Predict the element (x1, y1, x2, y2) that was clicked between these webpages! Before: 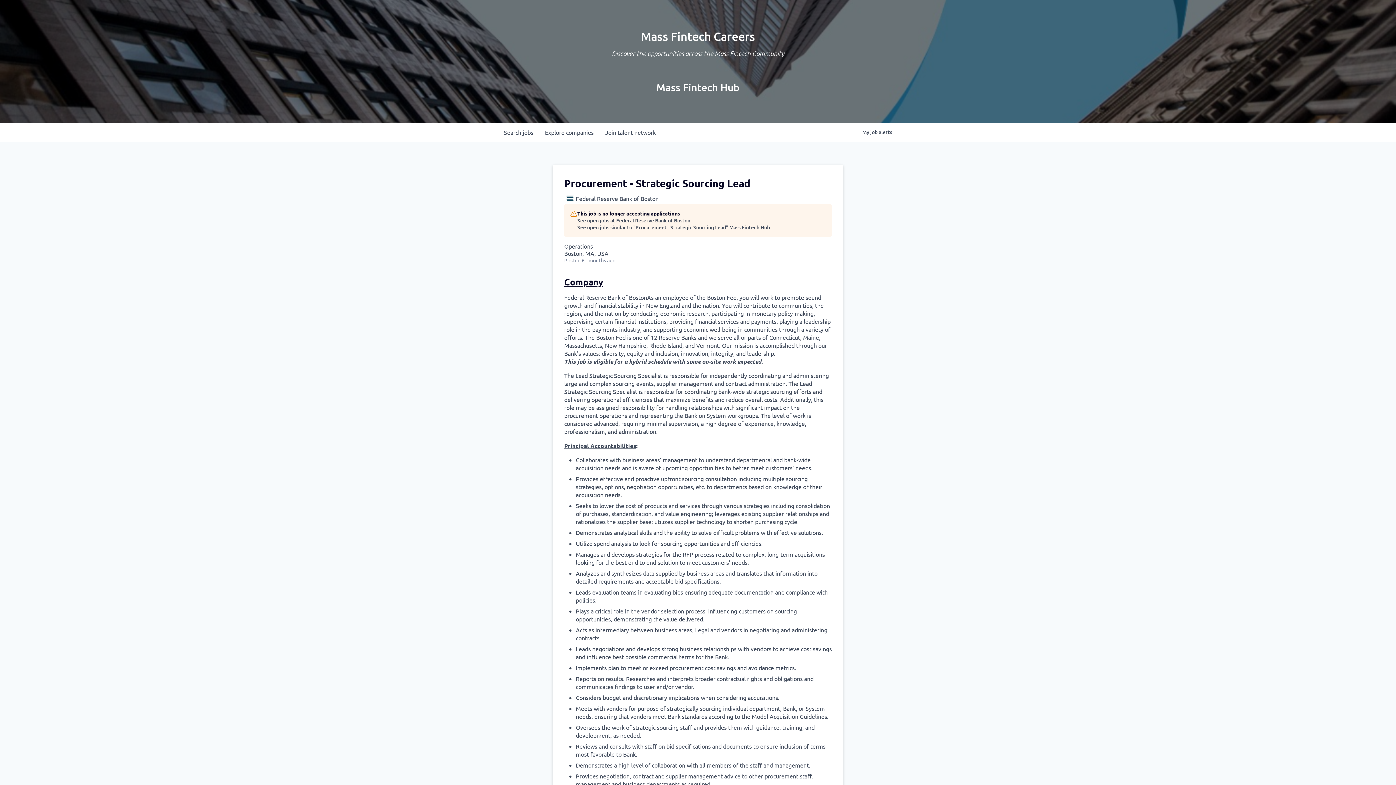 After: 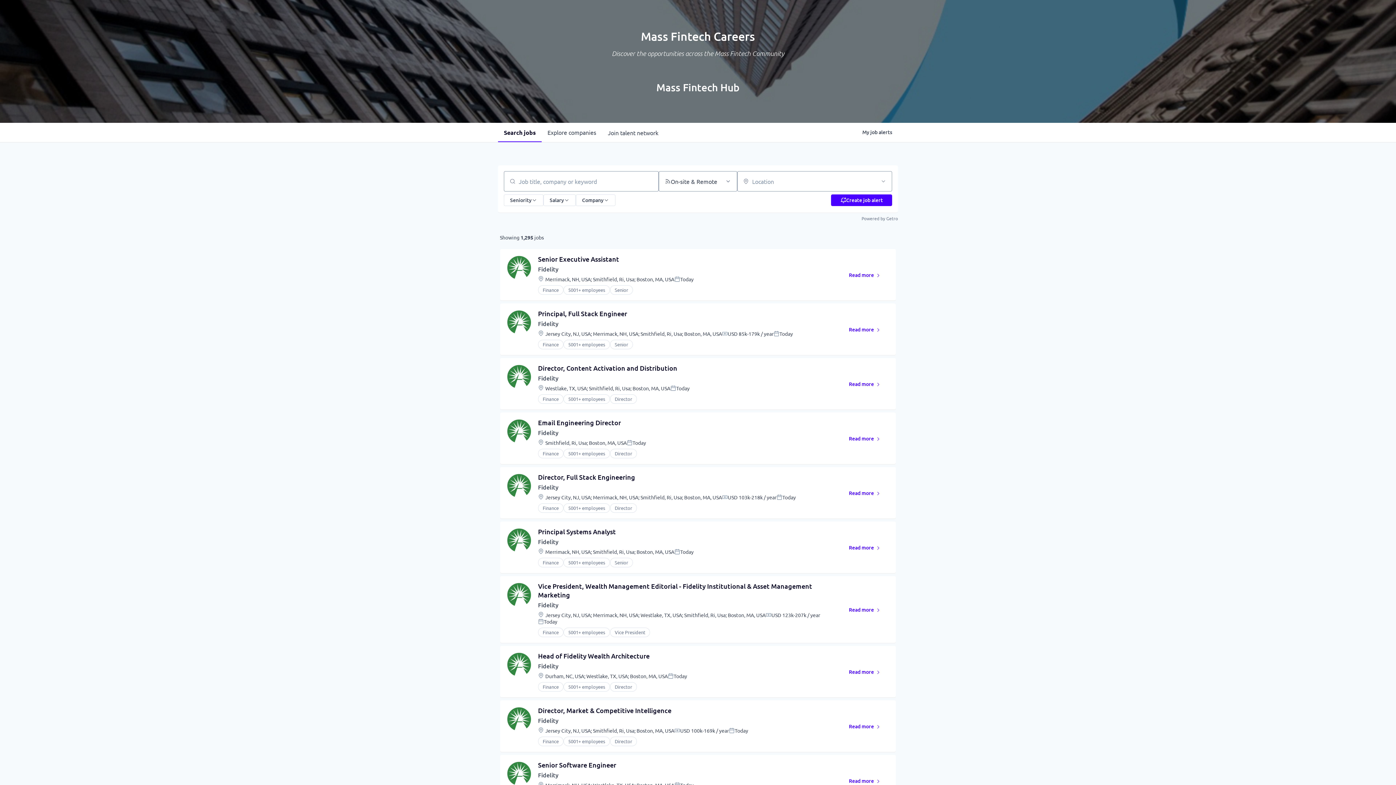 Action: bbox: (498, 122, 539, 141) label: Search 
jobs